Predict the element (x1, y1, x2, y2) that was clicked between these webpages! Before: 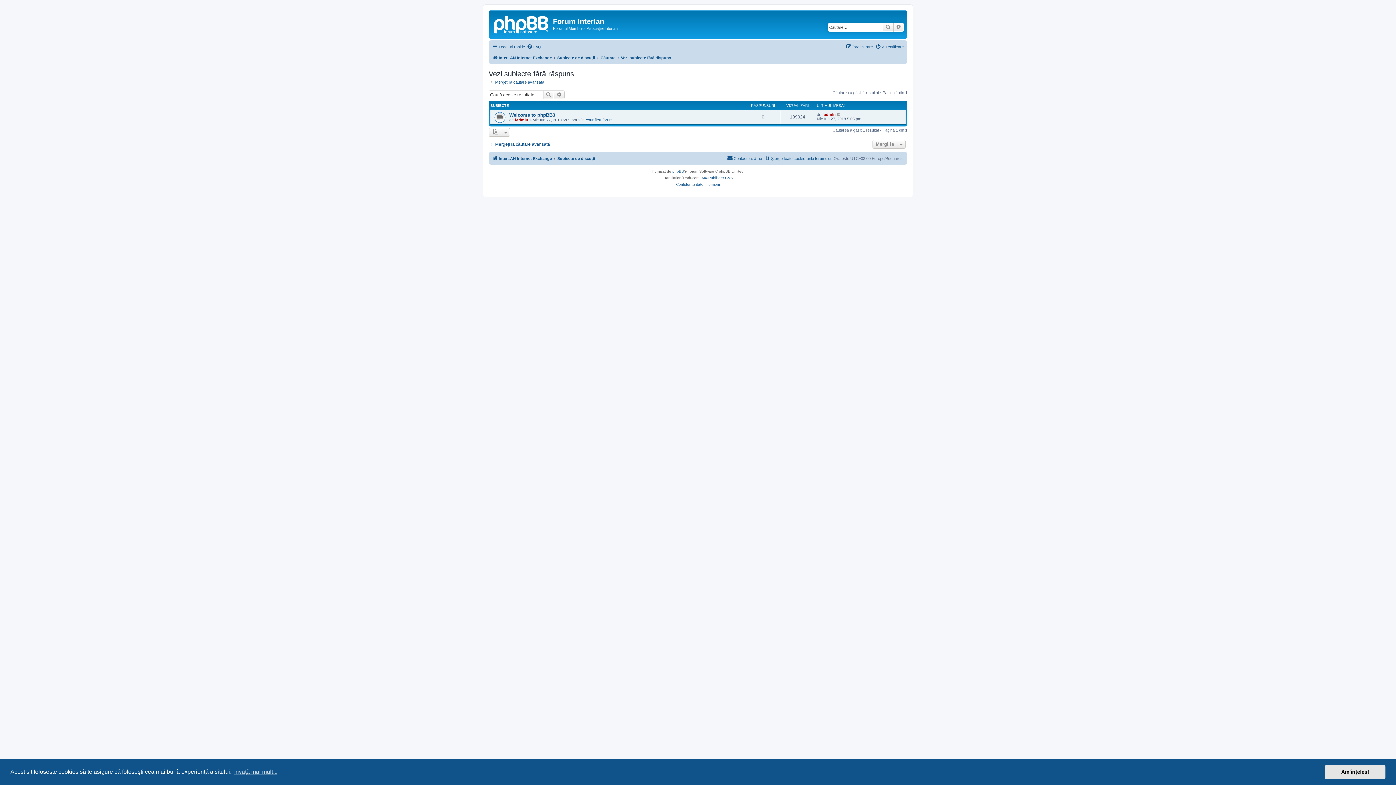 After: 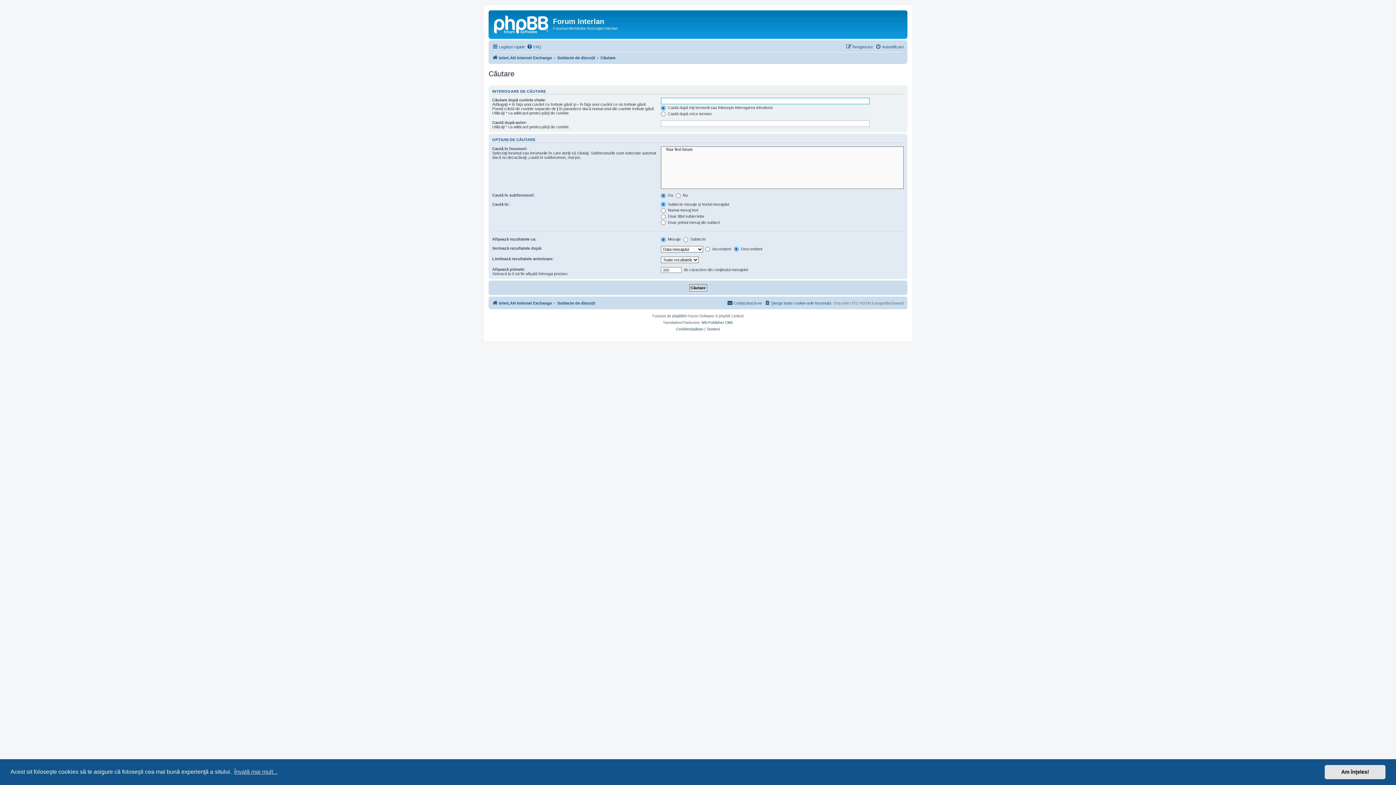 Action: label: Căutare bbox: (600, 53, 615, 62)